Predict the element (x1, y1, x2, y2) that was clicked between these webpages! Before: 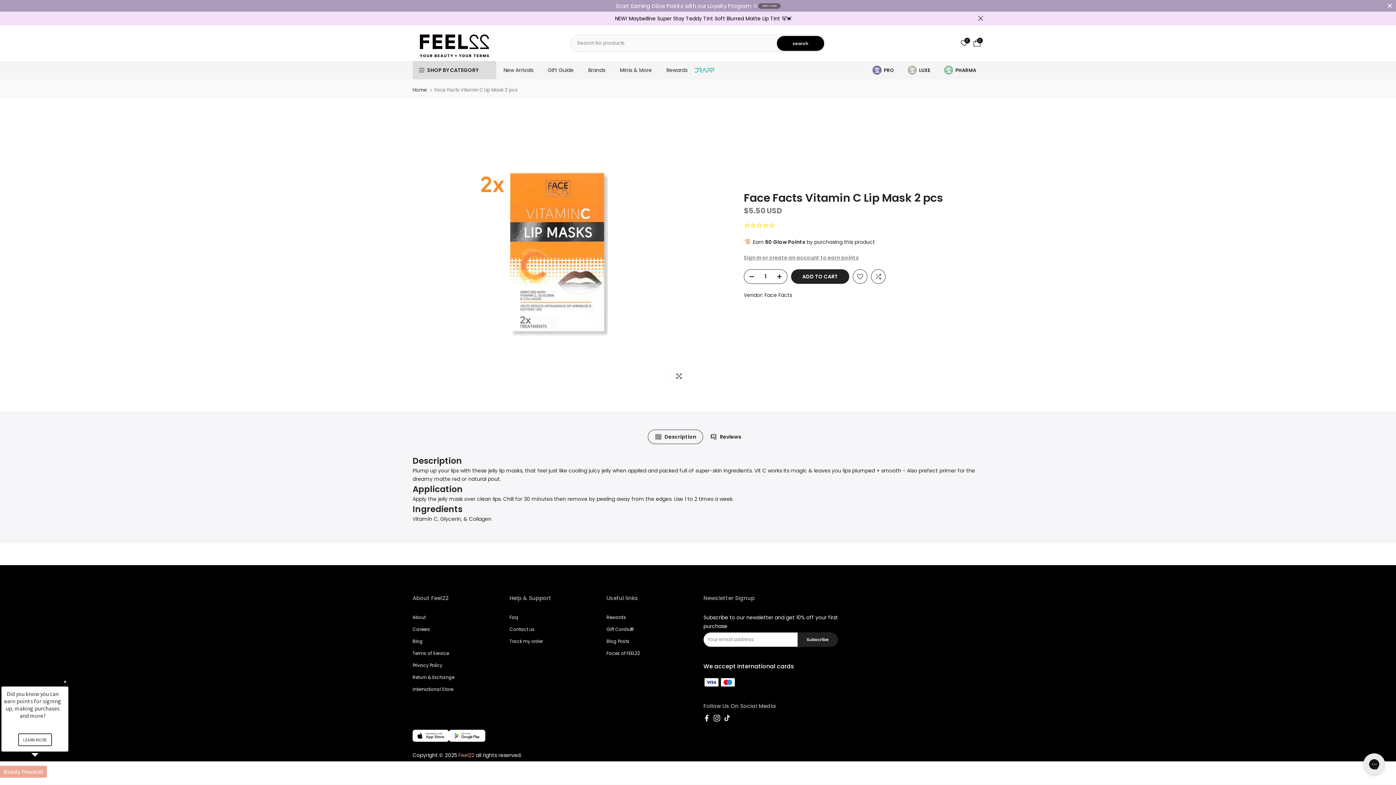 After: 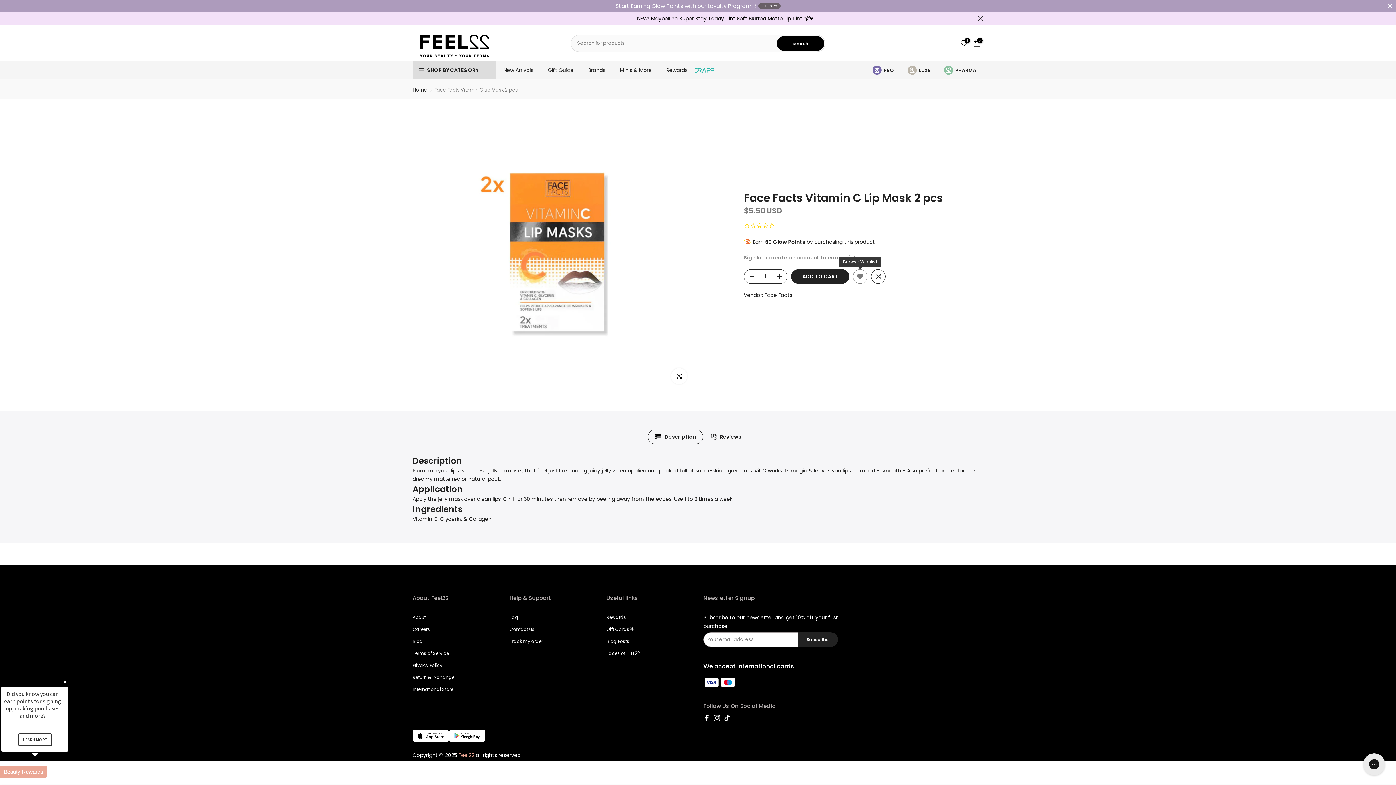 Action: bbox: (853, 269, 867, 283)